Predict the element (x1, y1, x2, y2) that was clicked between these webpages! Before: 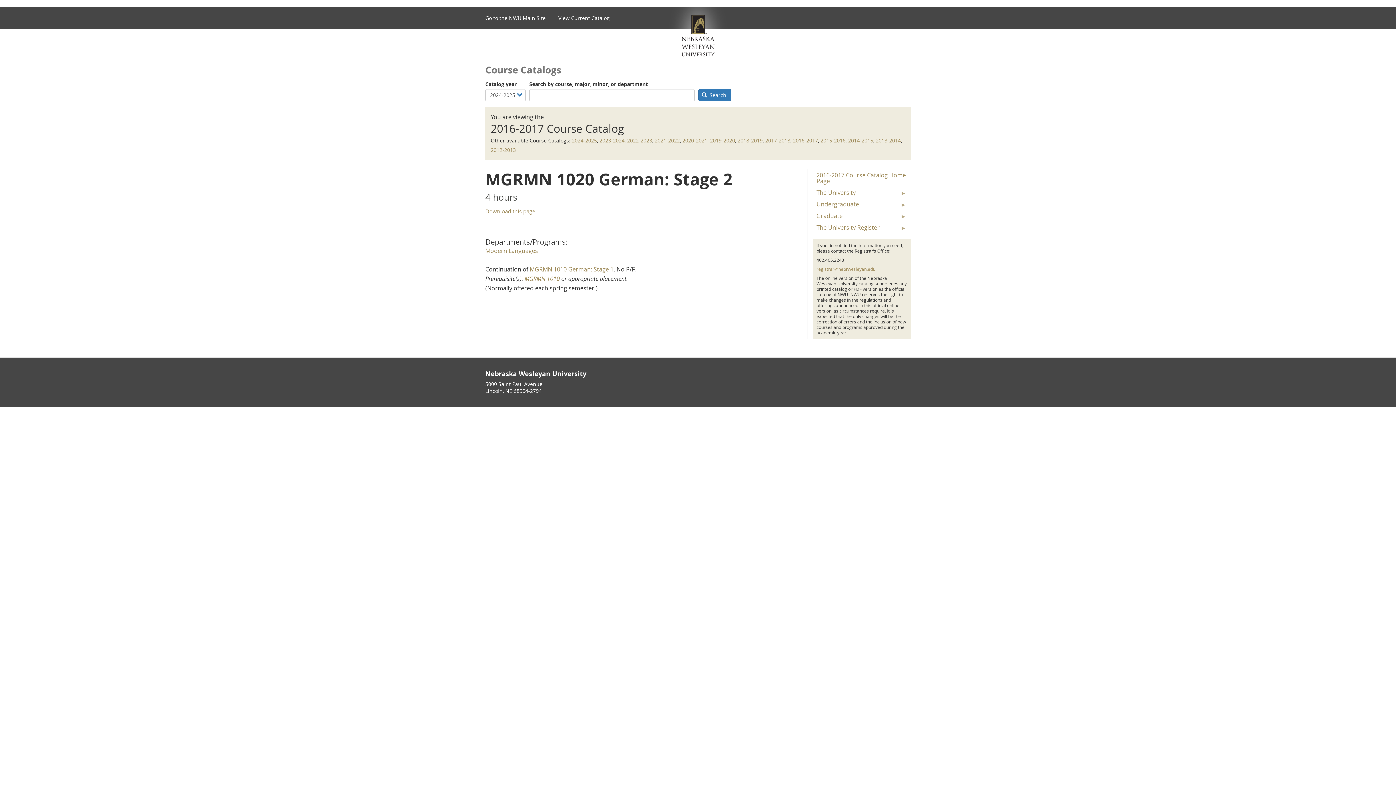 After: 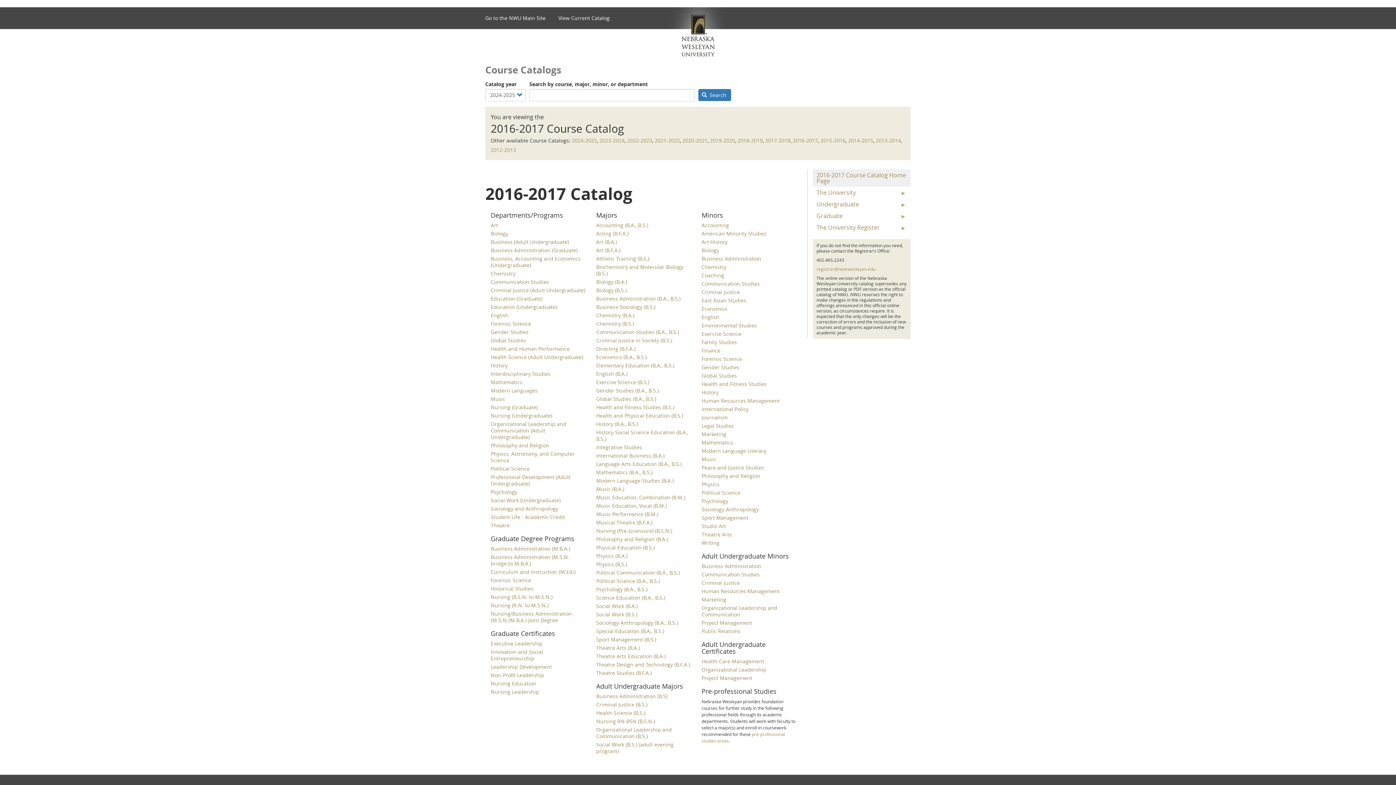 Action: label: 2016-2017 Course Catalog Home Page bbox: (813, 169, 910, 186)